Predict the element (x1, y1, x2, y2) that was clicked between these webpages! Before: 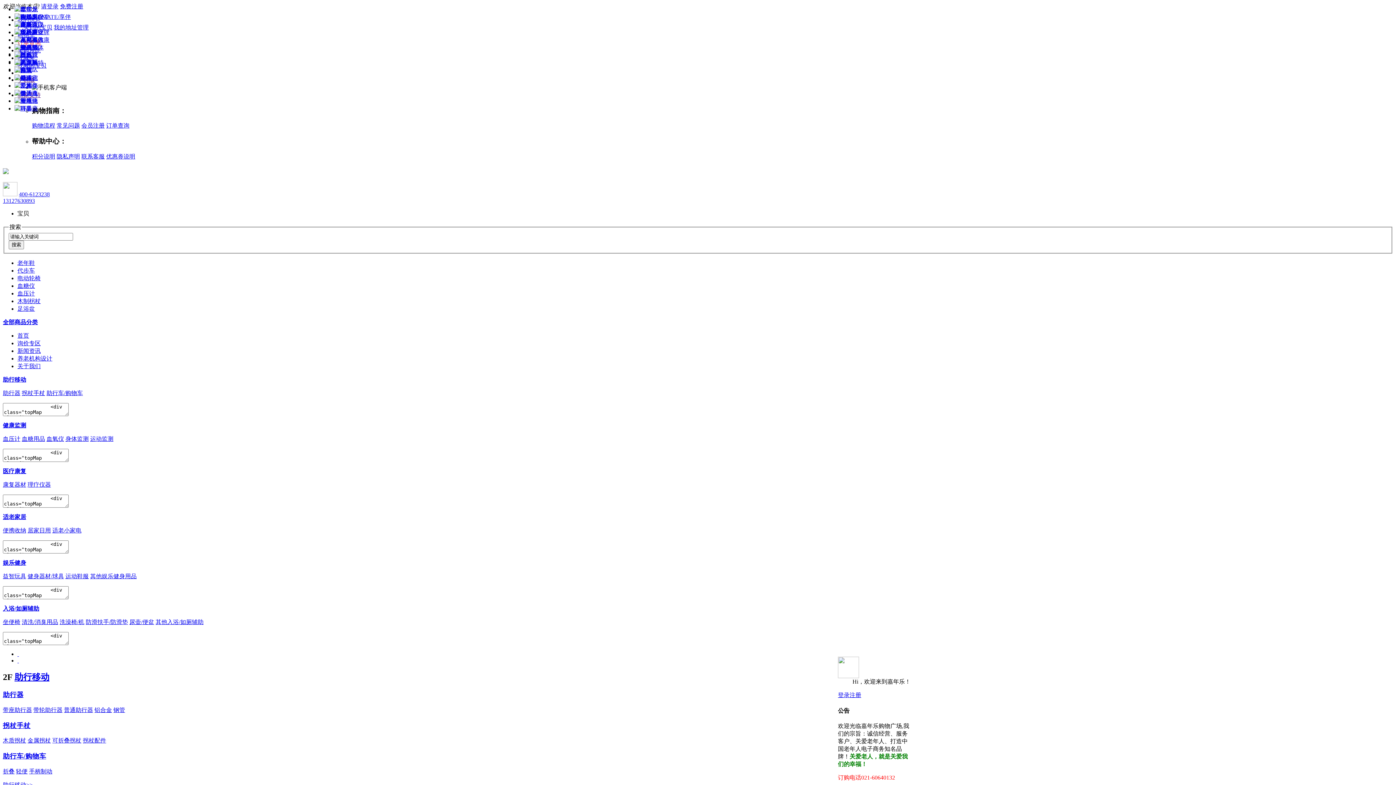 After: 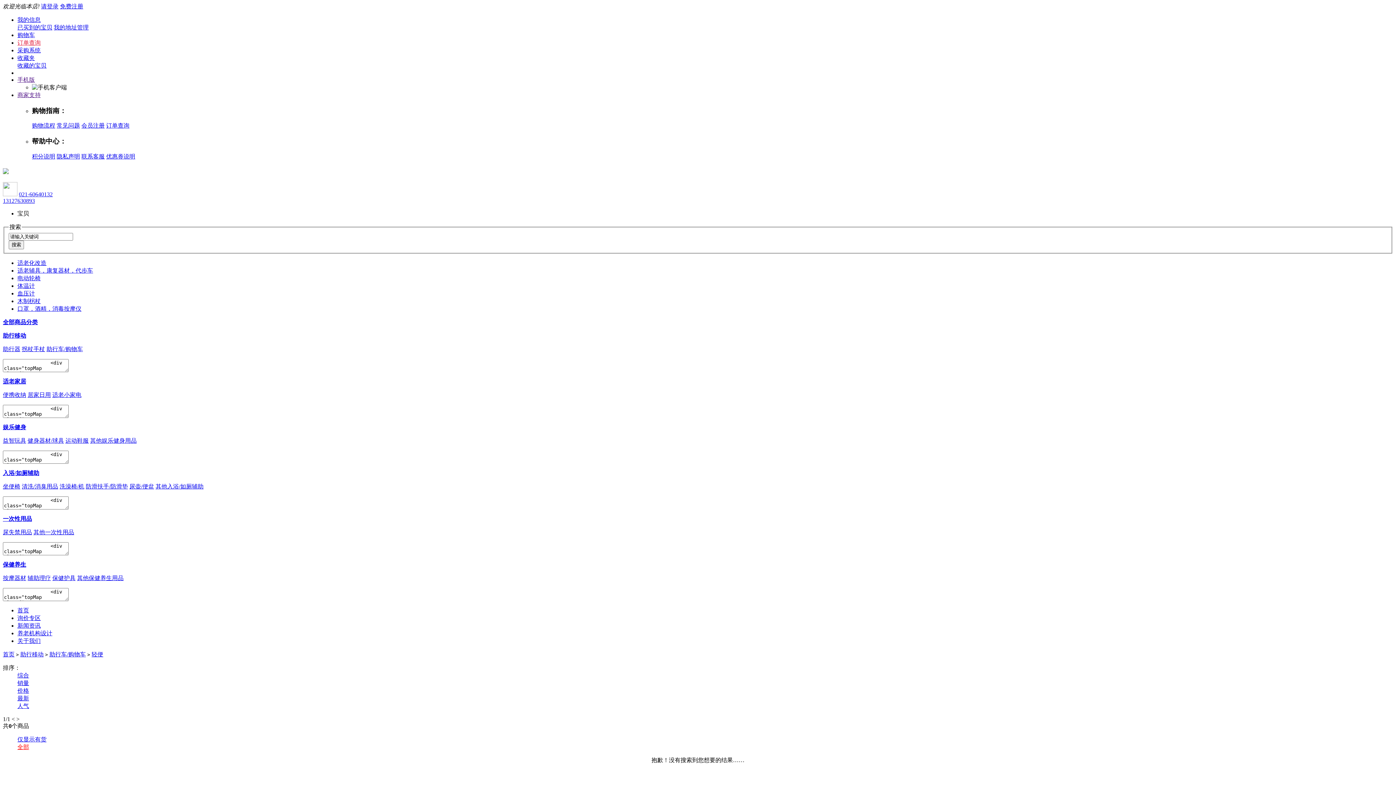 Action: label: 轻便 bbox: (16, 768, 27, 774)